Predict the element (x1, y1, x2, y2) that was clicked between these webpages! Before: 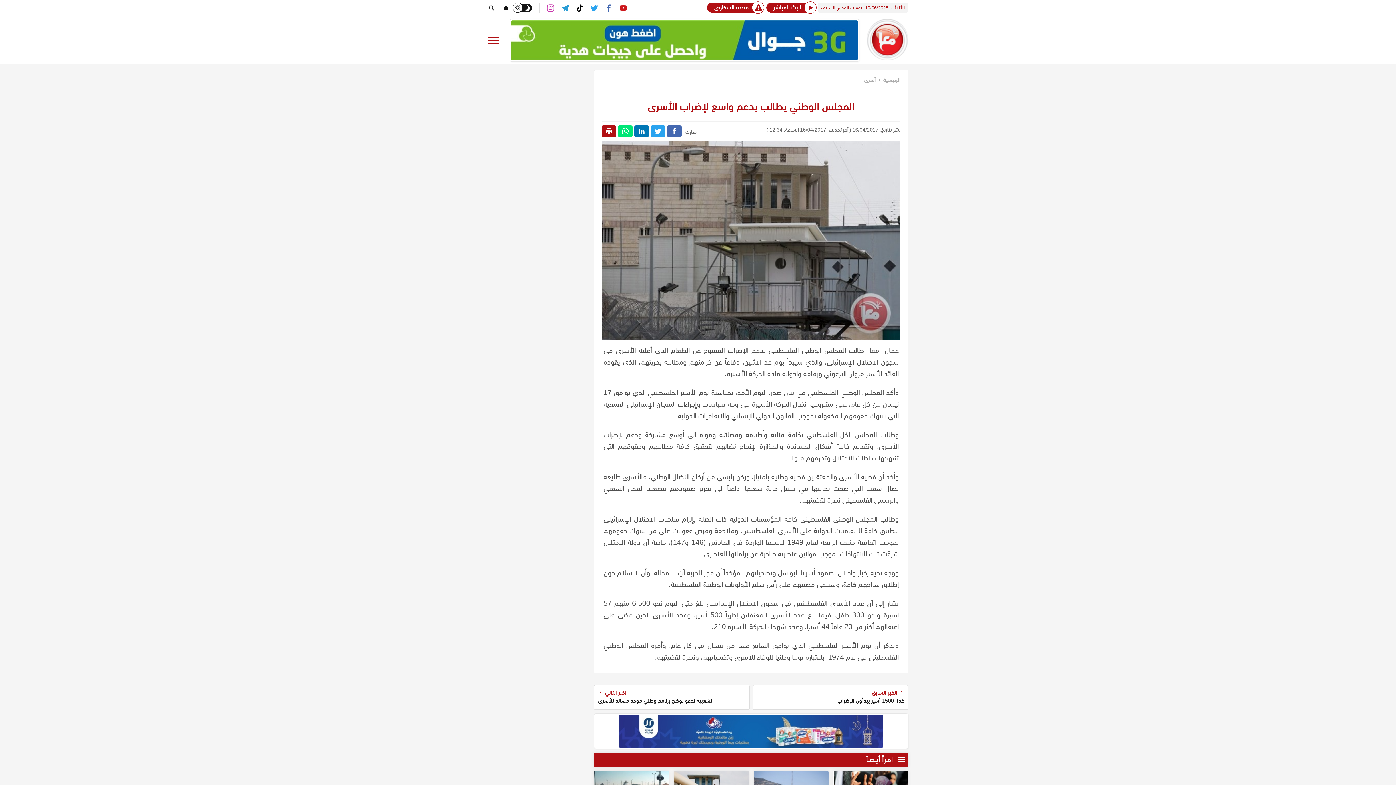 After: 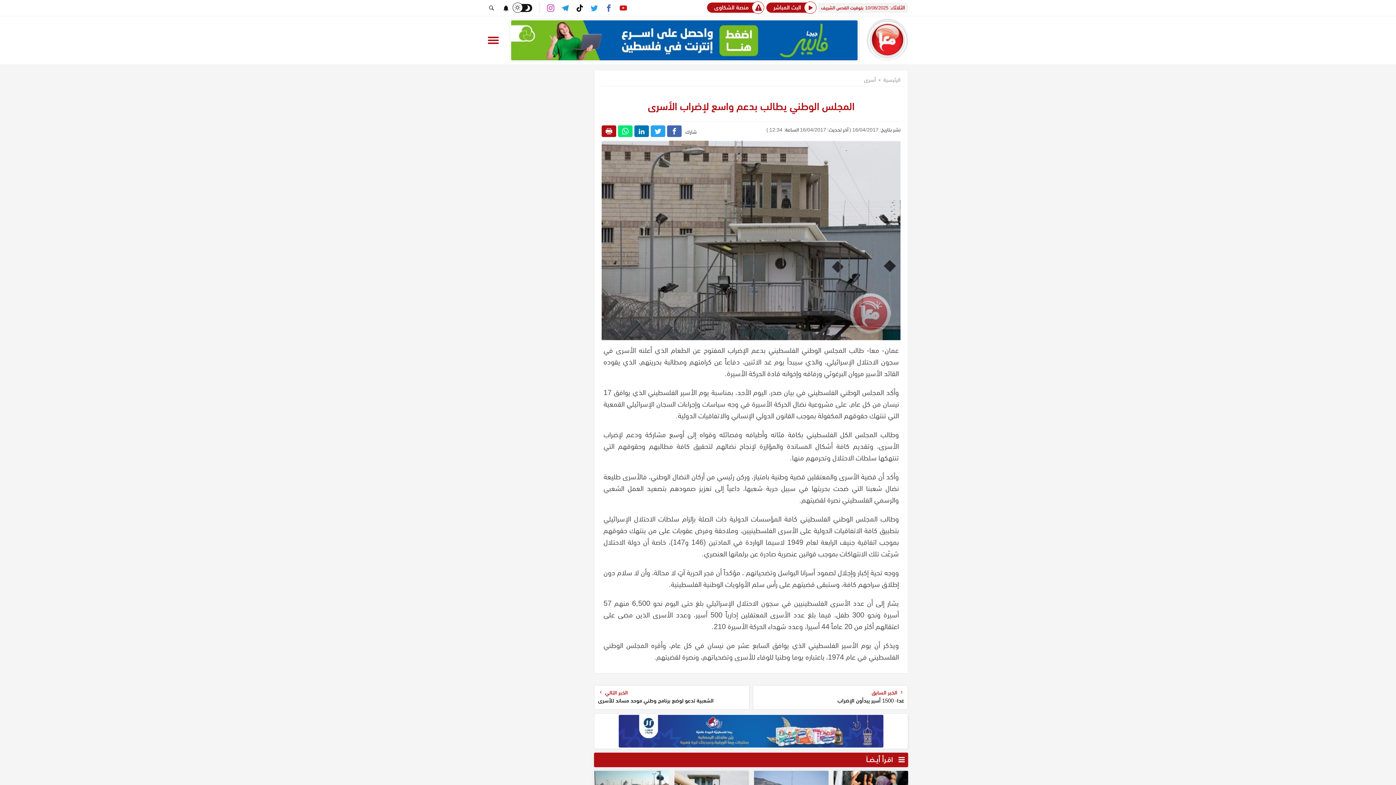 Action: bbox: (576, 1, 583, 14)